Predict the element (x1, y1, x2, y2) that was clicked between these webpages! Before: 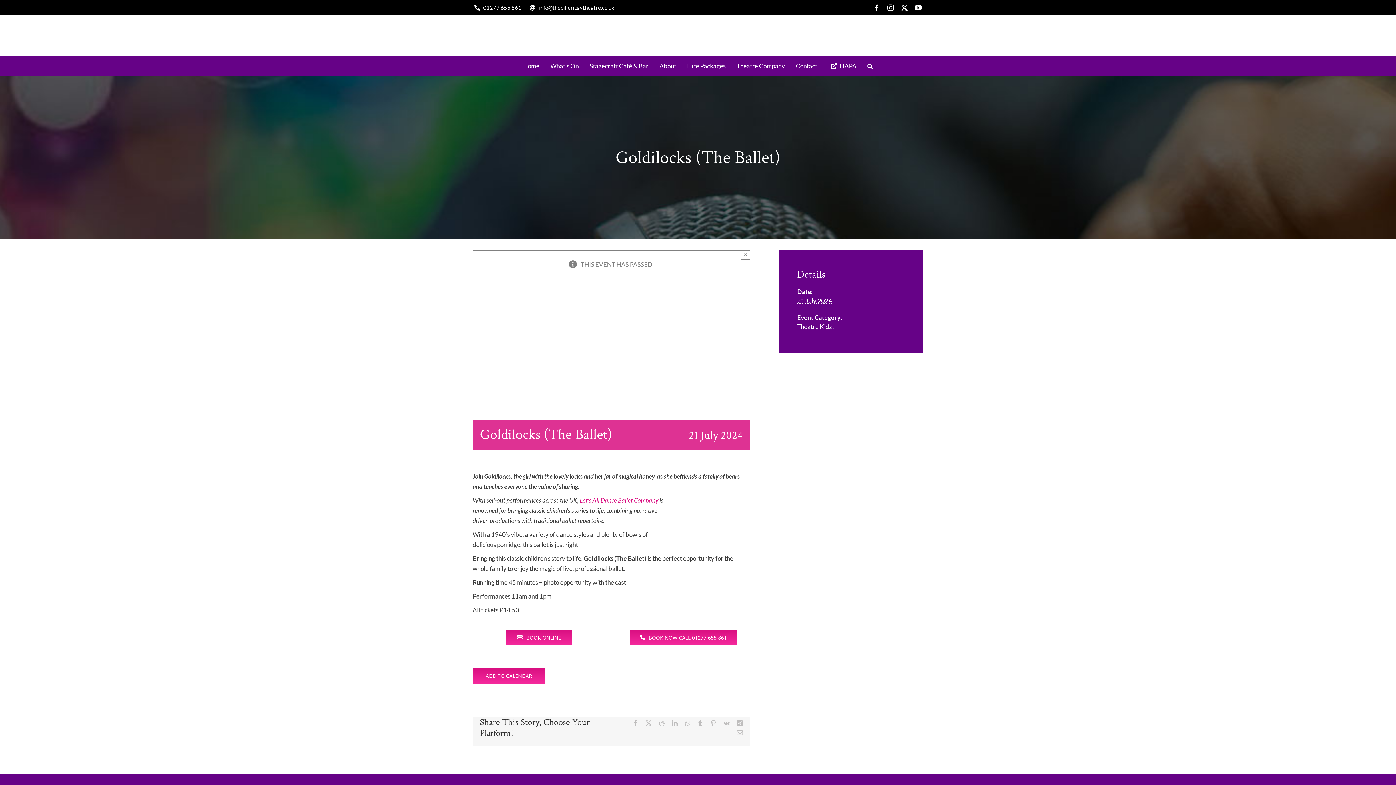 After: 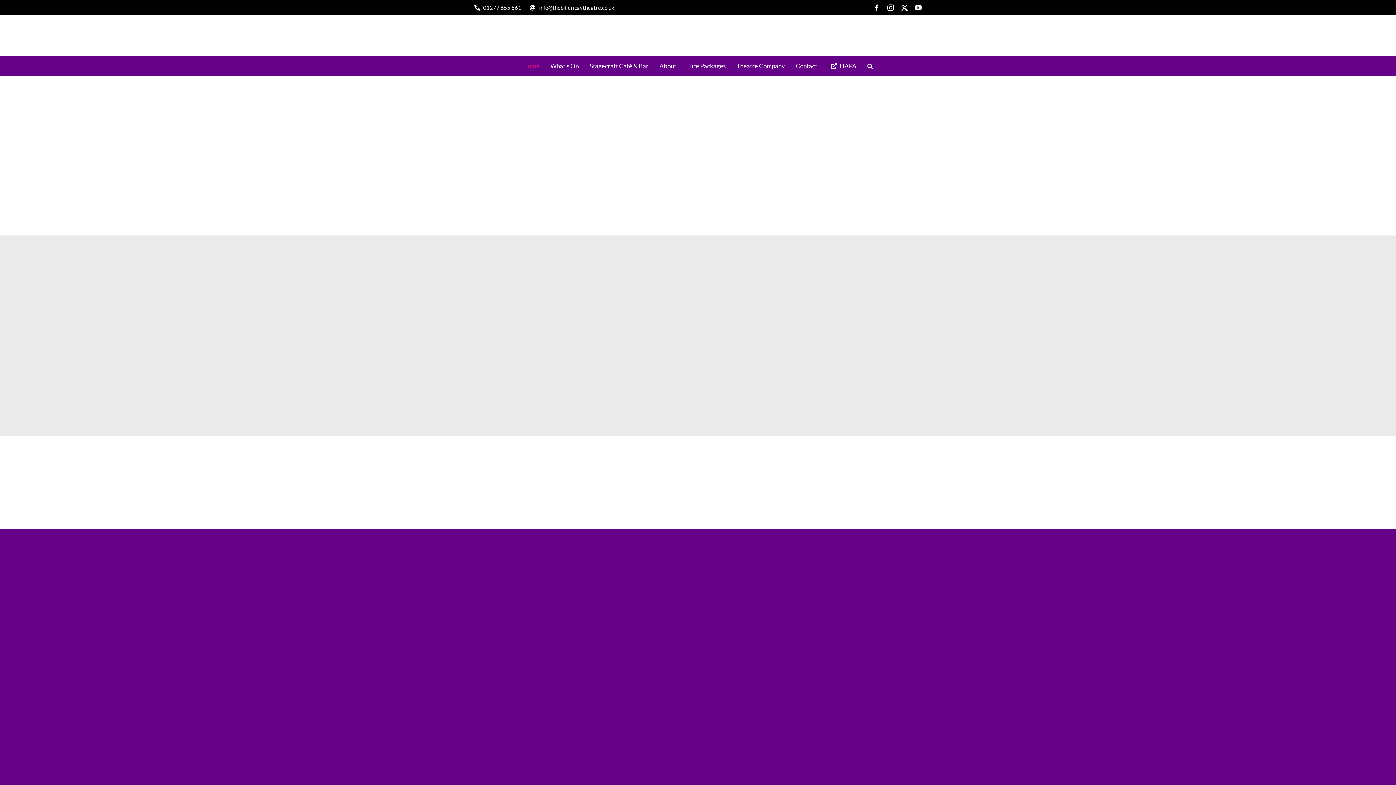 Action: bbox: (472, 21, 530, 29)